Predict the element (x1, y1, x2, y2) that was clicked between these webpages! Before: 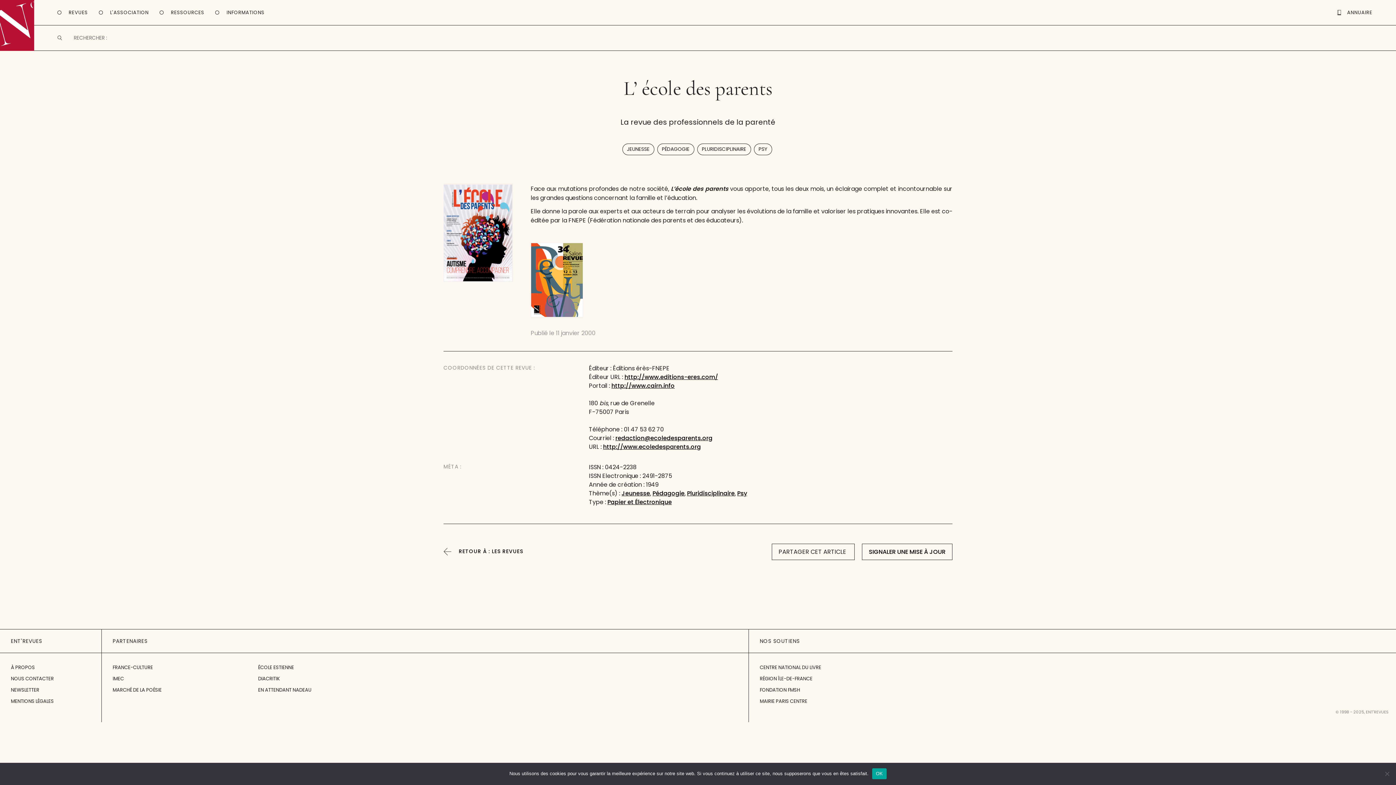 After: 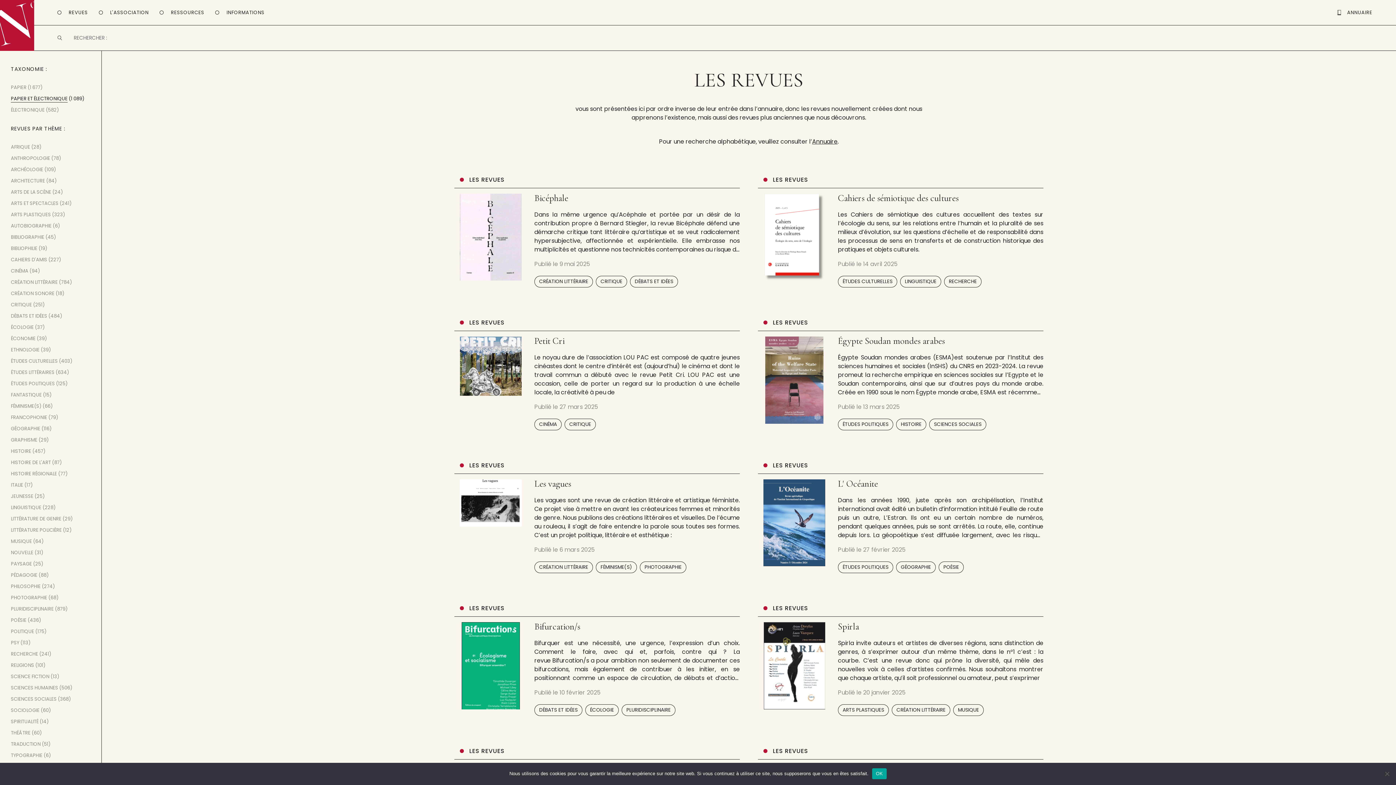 Action: bbox: (607, 498, 672, 506) label: Papier et Électronique